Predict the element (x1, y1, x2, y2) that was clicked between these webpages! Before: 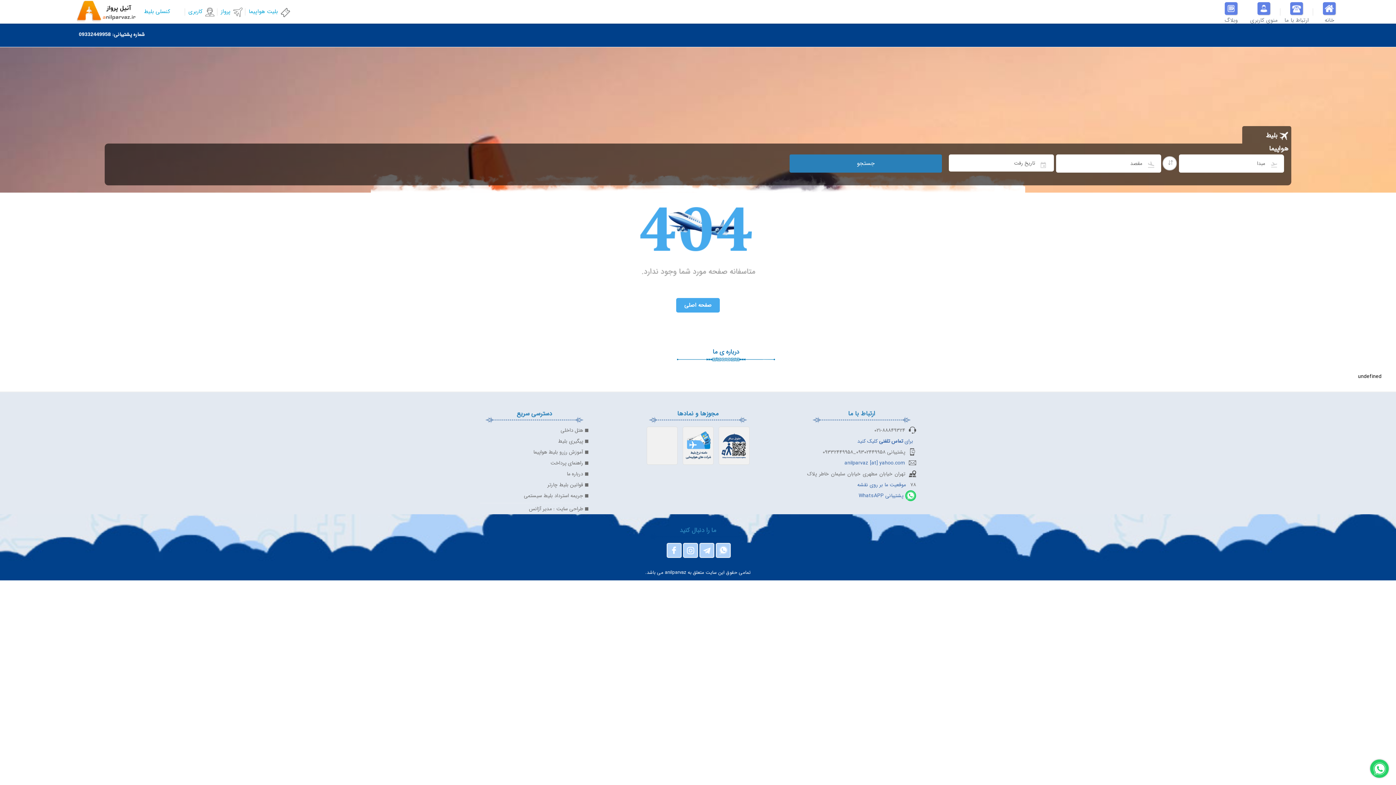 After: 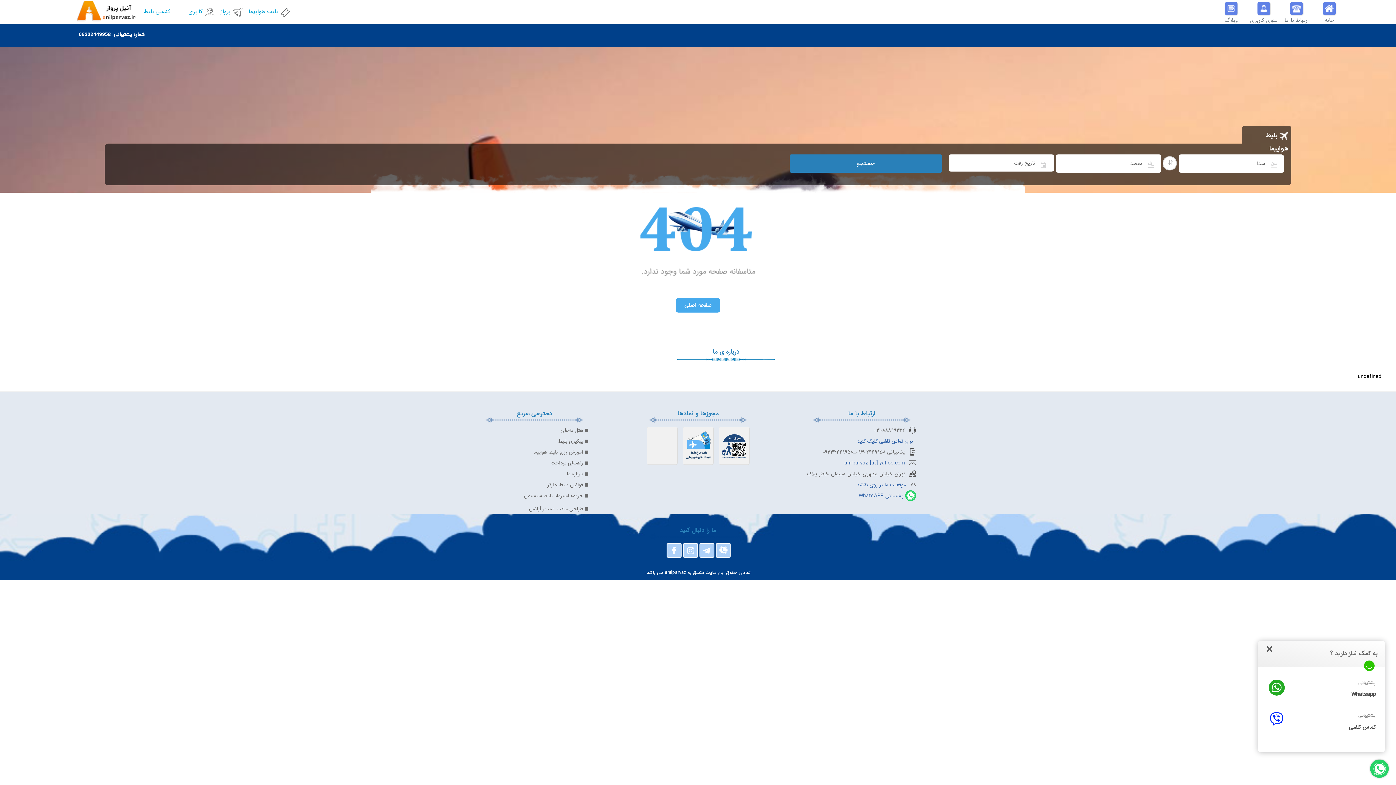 Action: bbox: (1373, 762, 1386, 775)